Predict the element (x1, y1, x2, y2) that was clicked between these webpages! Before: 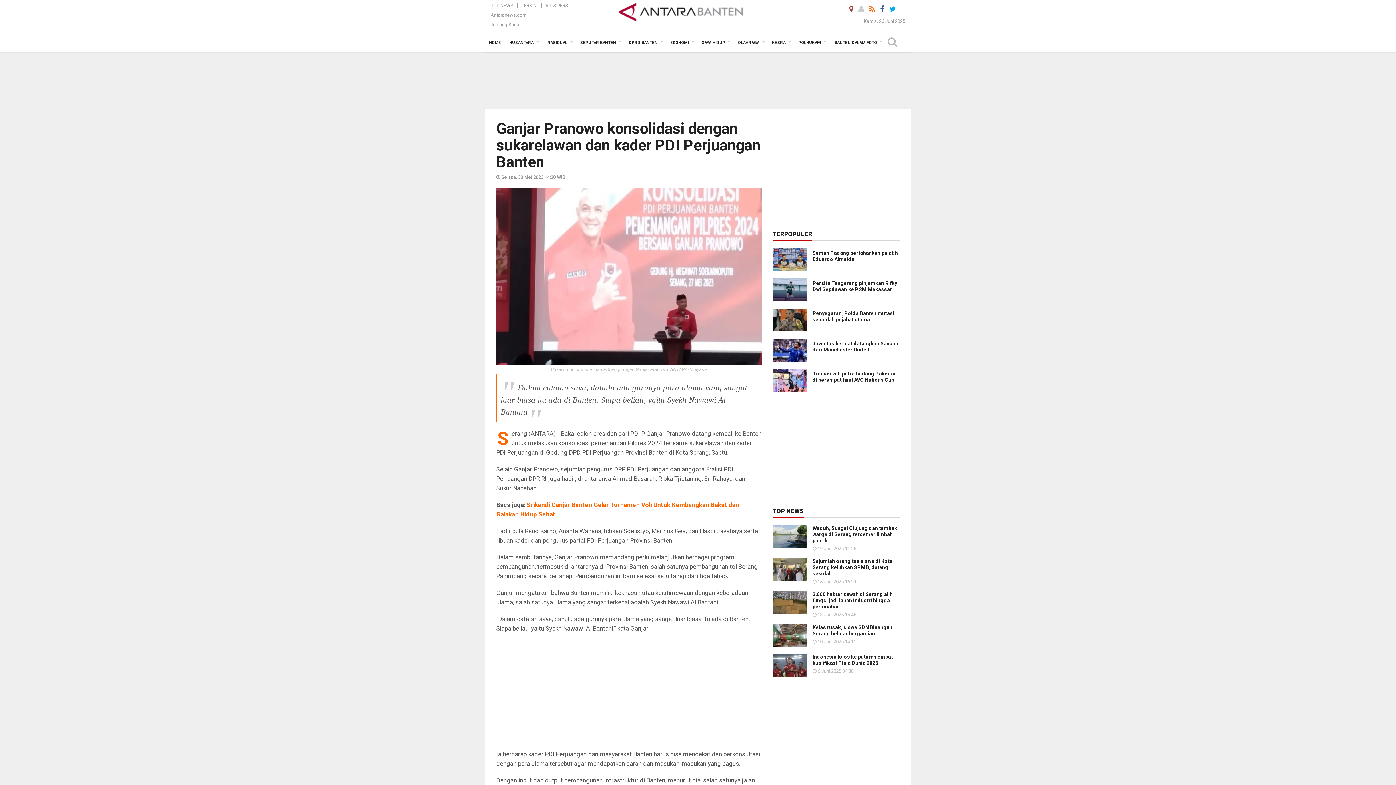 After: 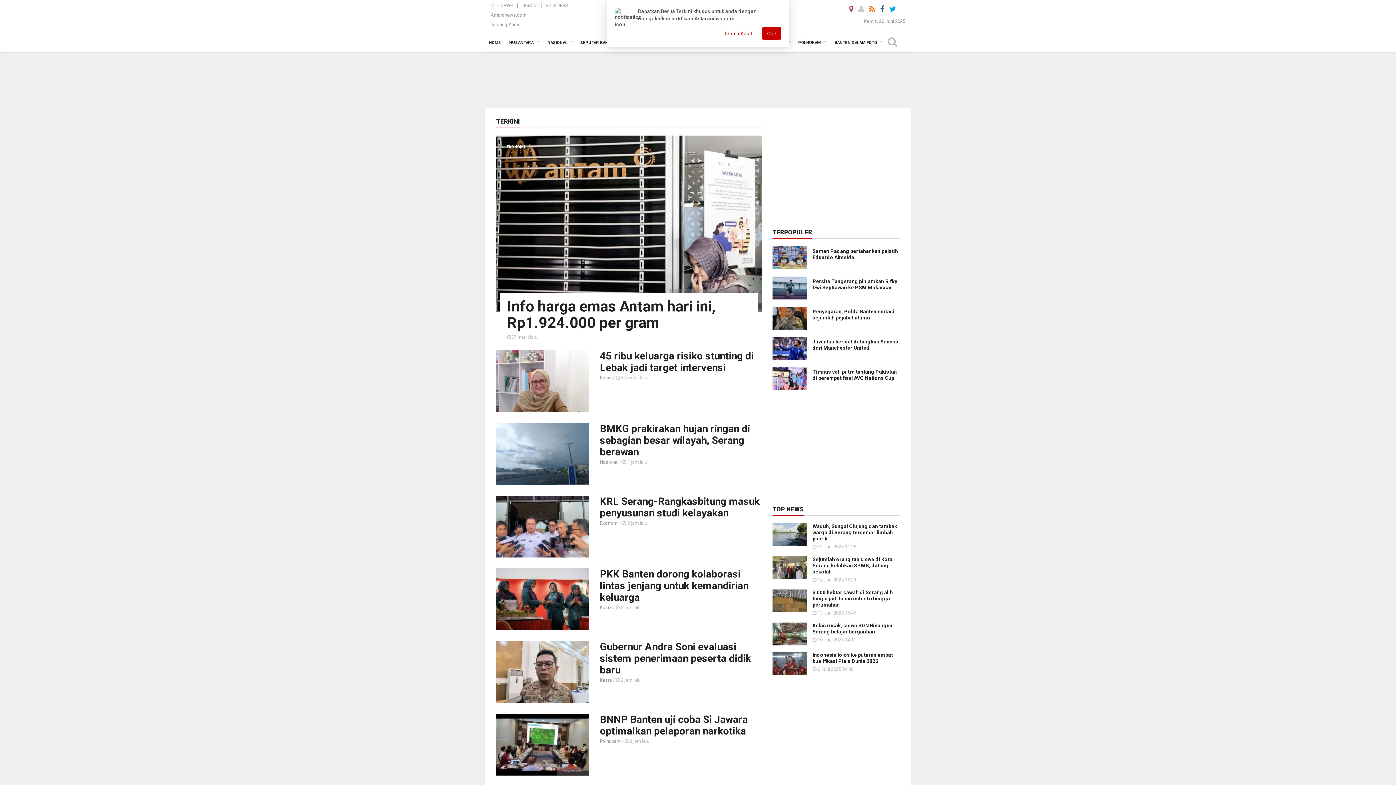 Action: bbox: (519, 2, 539, 8) label: TERKINI